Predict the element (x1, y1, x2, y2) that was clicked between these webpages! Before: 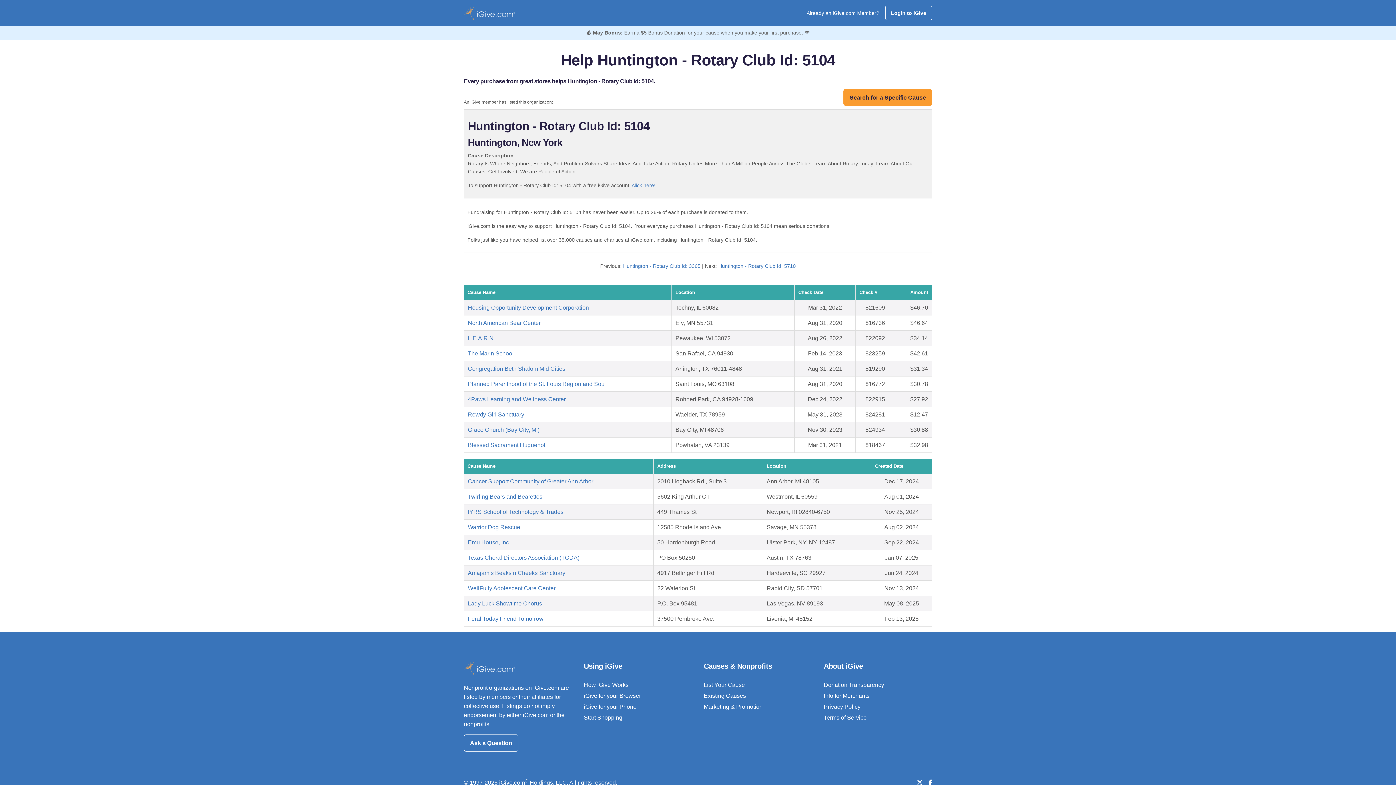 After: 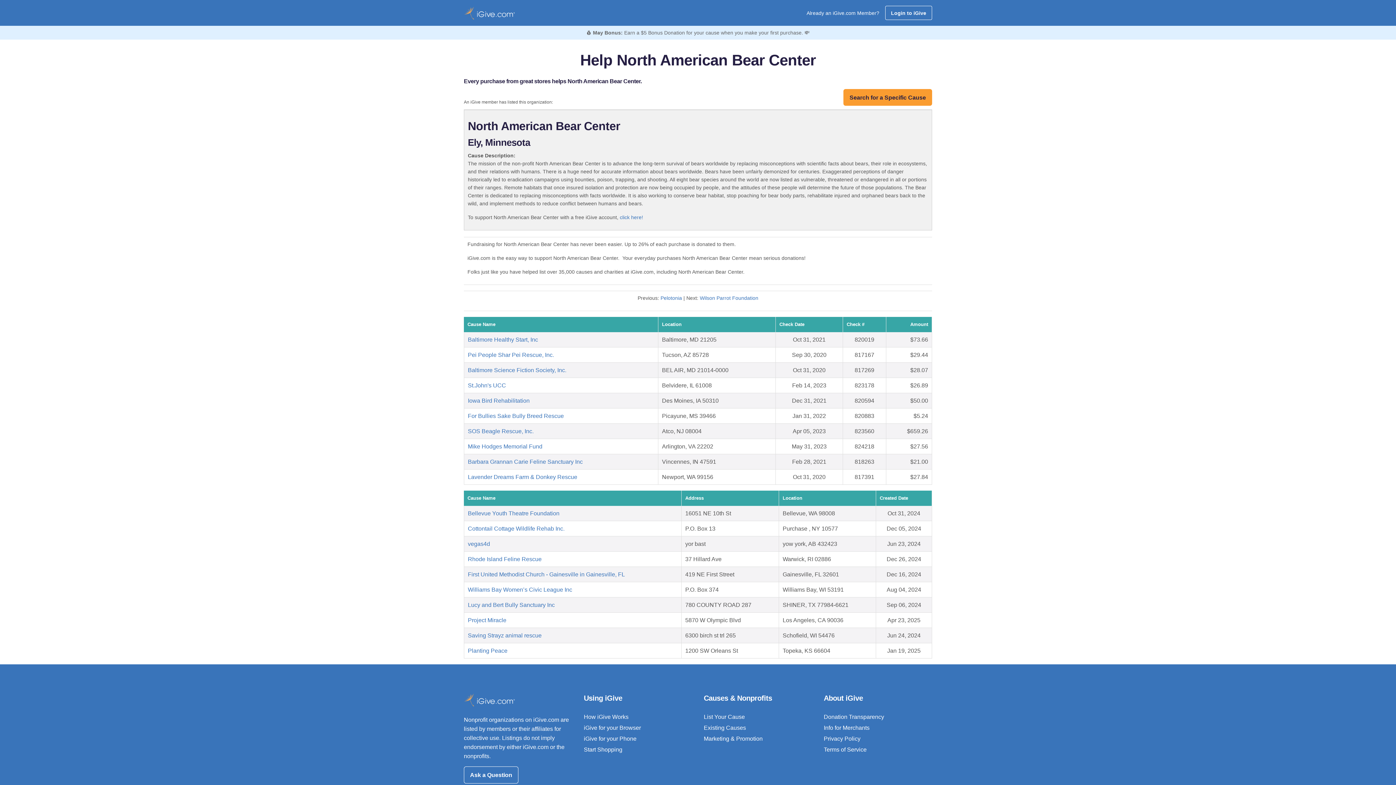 Action: label: North American Bear Center bbox: (468, 320, 540, 326)